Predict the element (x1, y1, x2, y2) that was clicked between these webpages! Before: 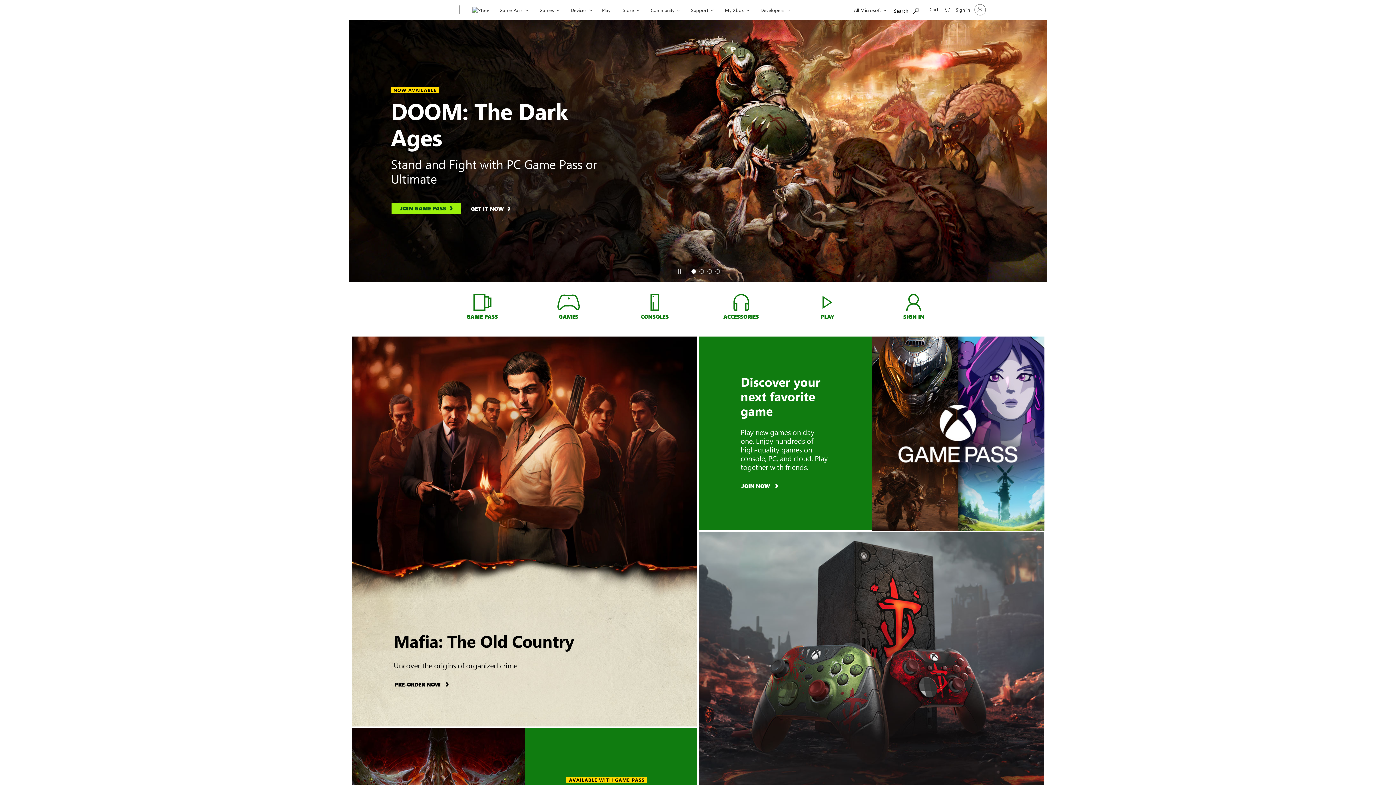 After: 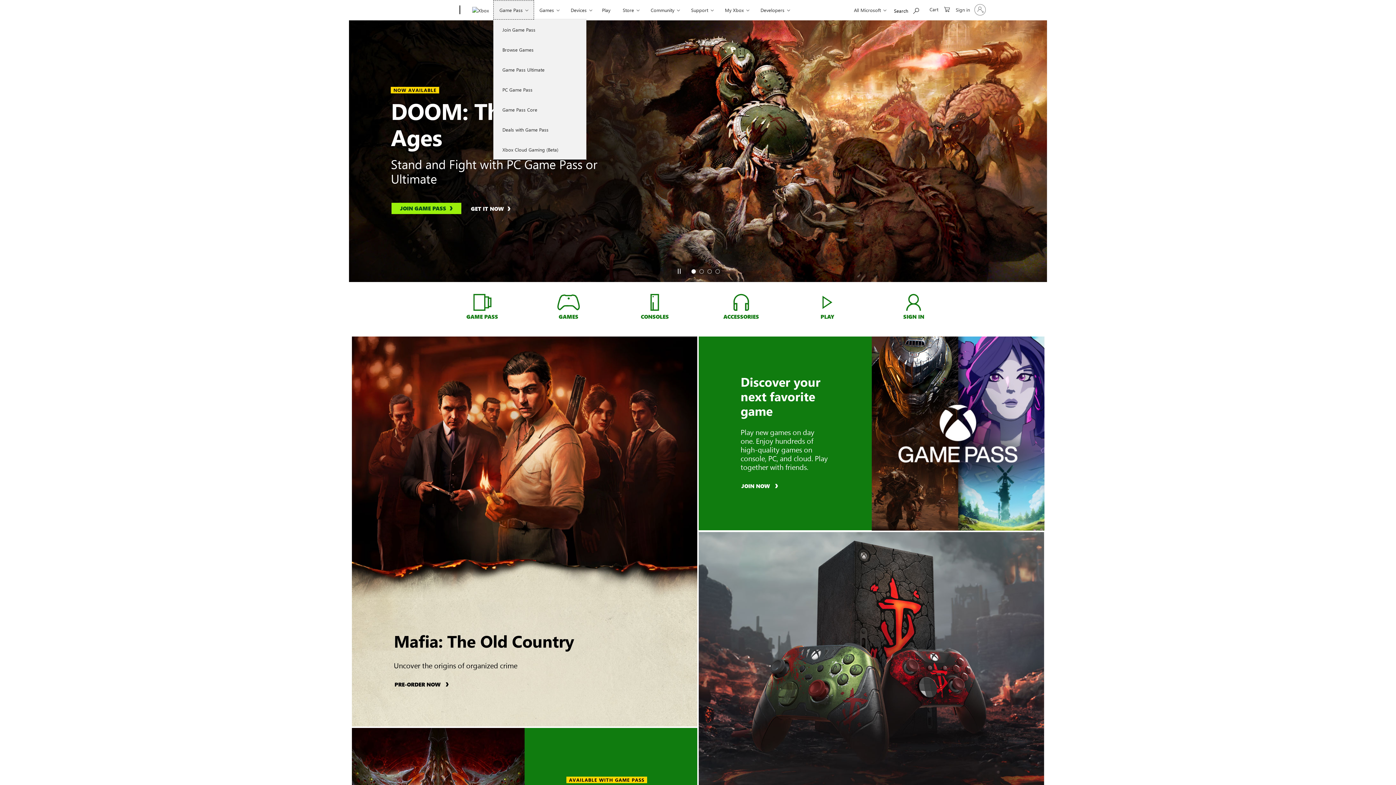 Action: label: Game Pass​ bbox: (493, 0, 534, 19)